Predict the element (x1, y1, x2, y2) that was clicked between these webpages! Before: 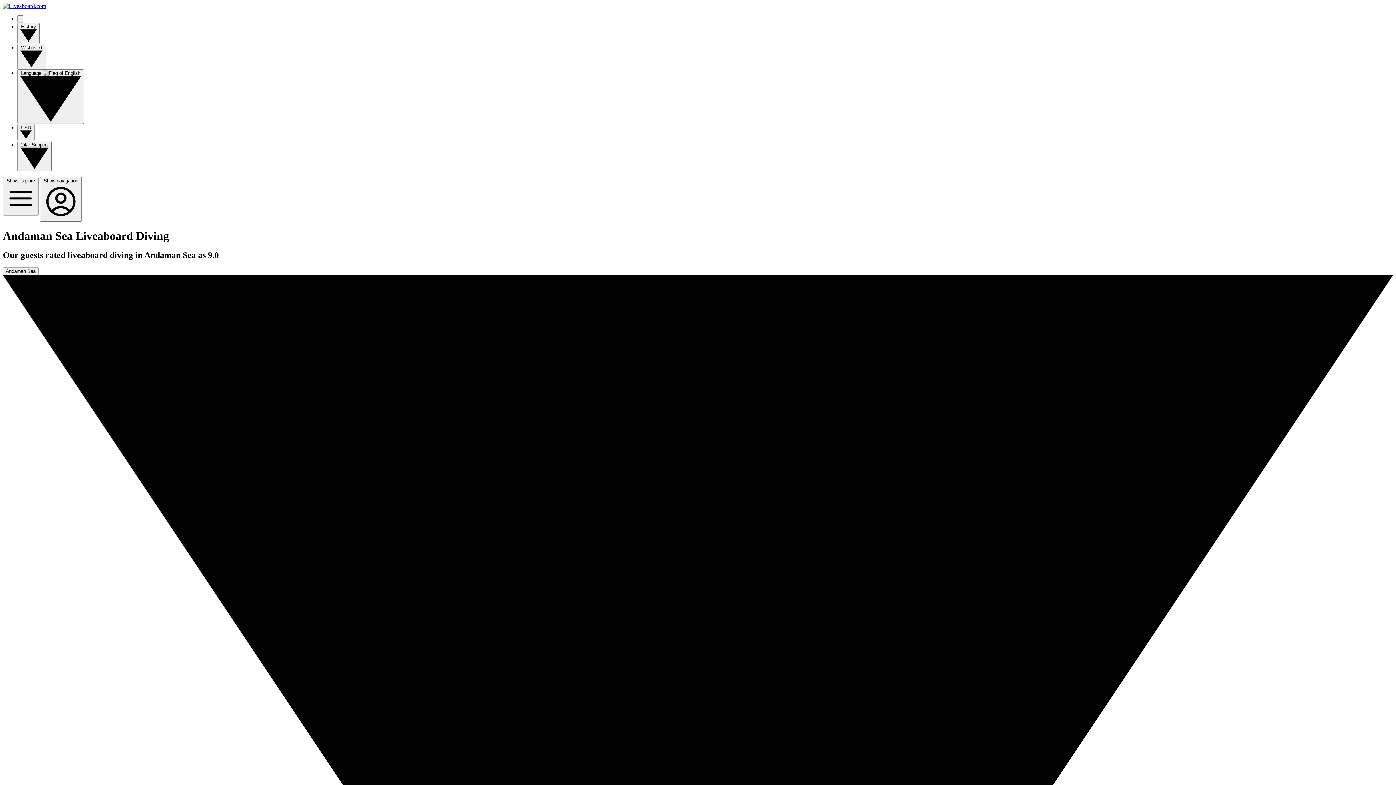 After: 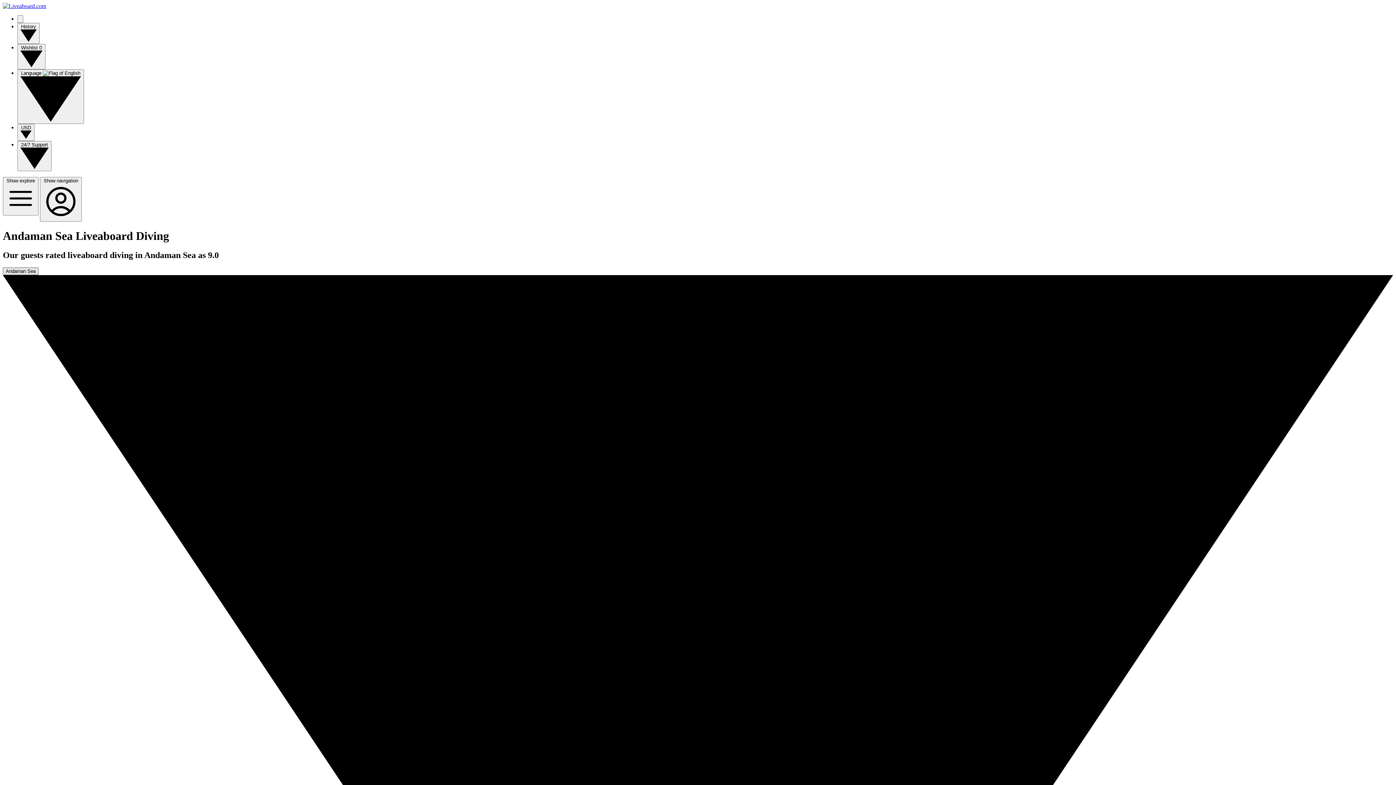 Action: bbox: (2, 267, 38, 275) label: Andaman Sea